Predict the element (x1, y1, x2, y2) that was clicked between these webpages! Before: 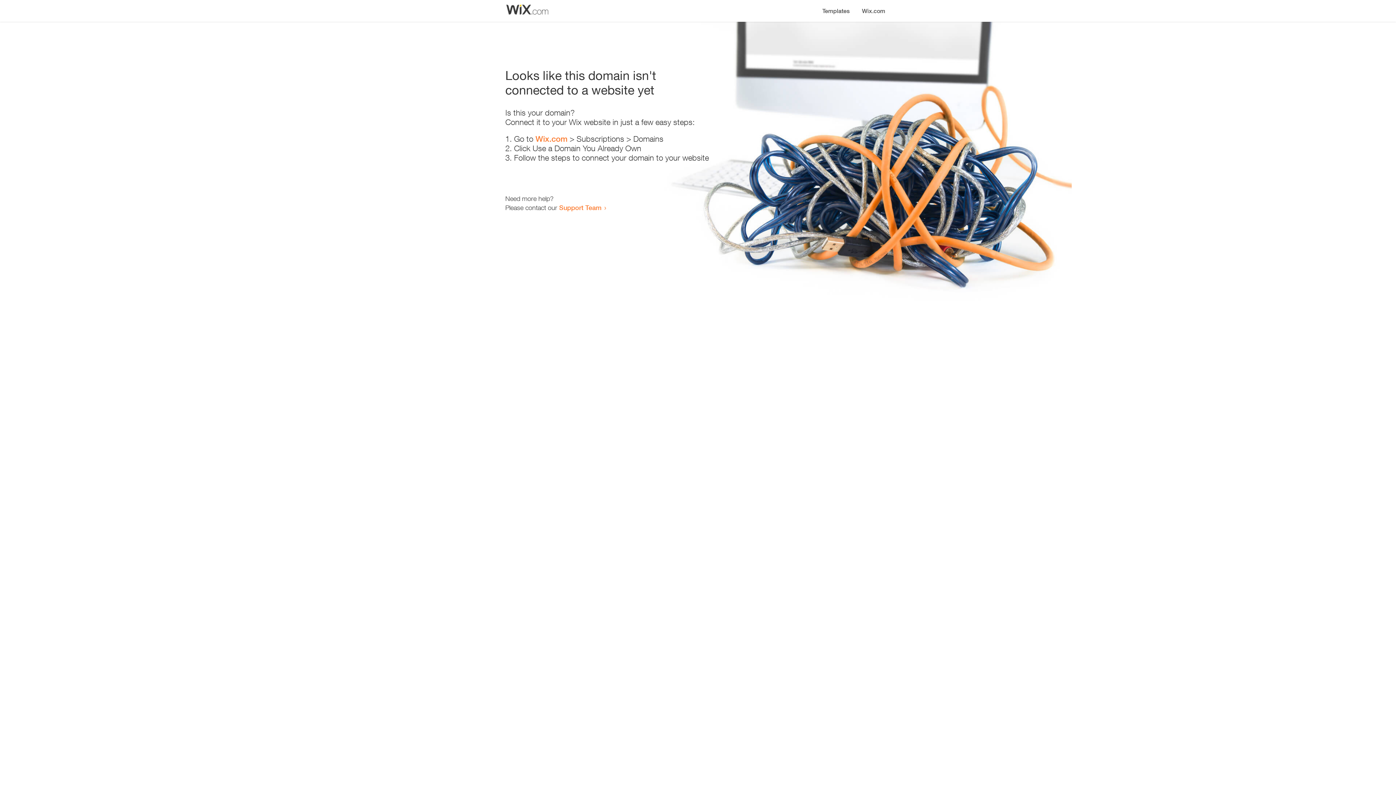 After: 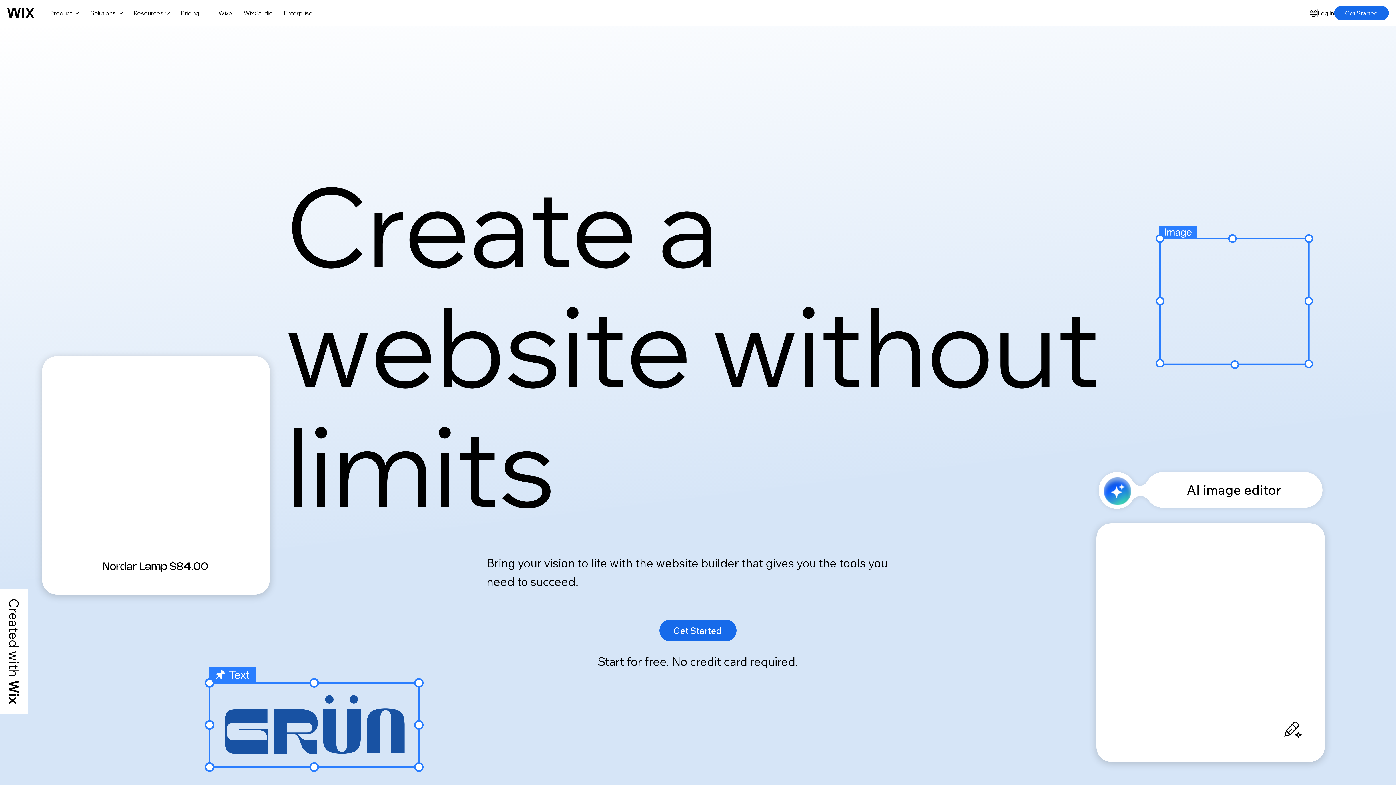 Action: label: Wix.com bbox: (535, 134, 567, 143)